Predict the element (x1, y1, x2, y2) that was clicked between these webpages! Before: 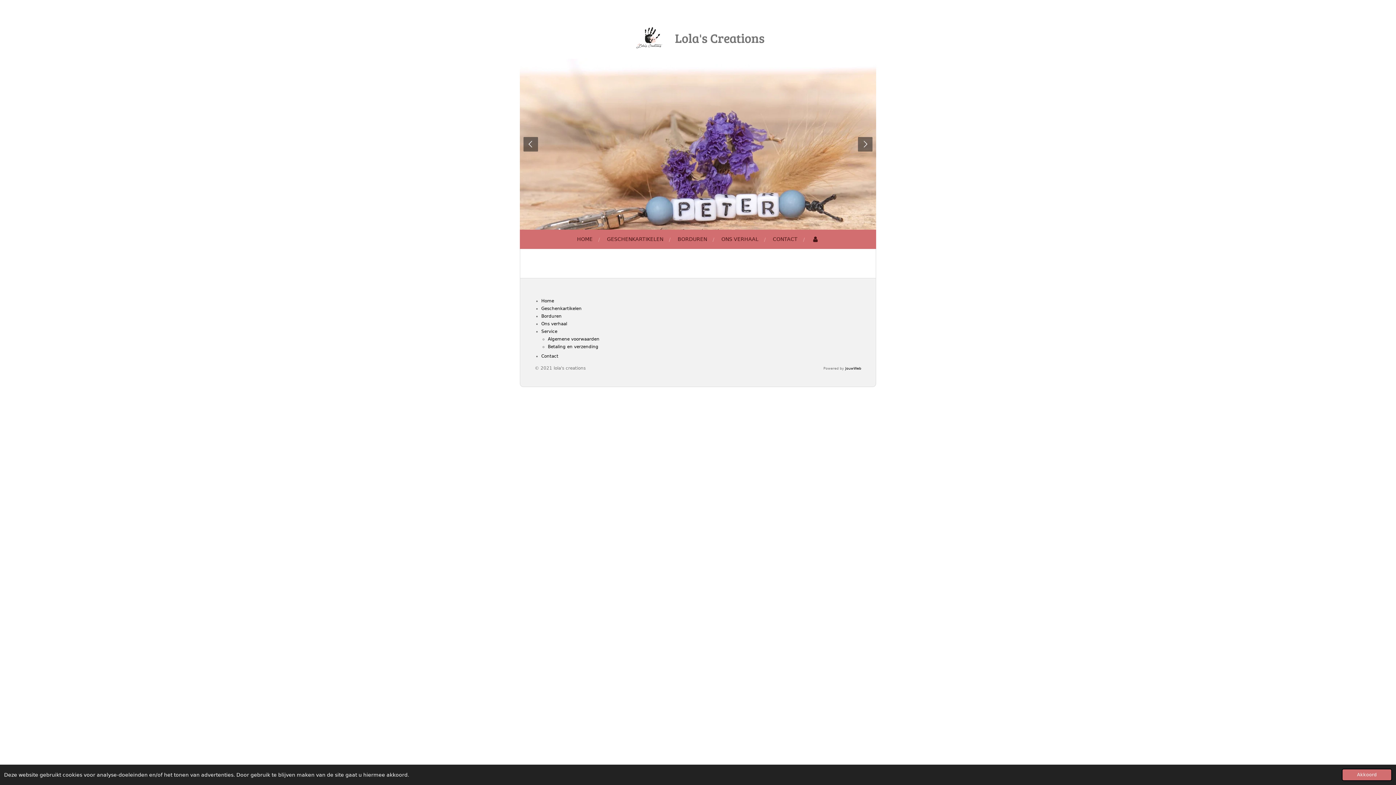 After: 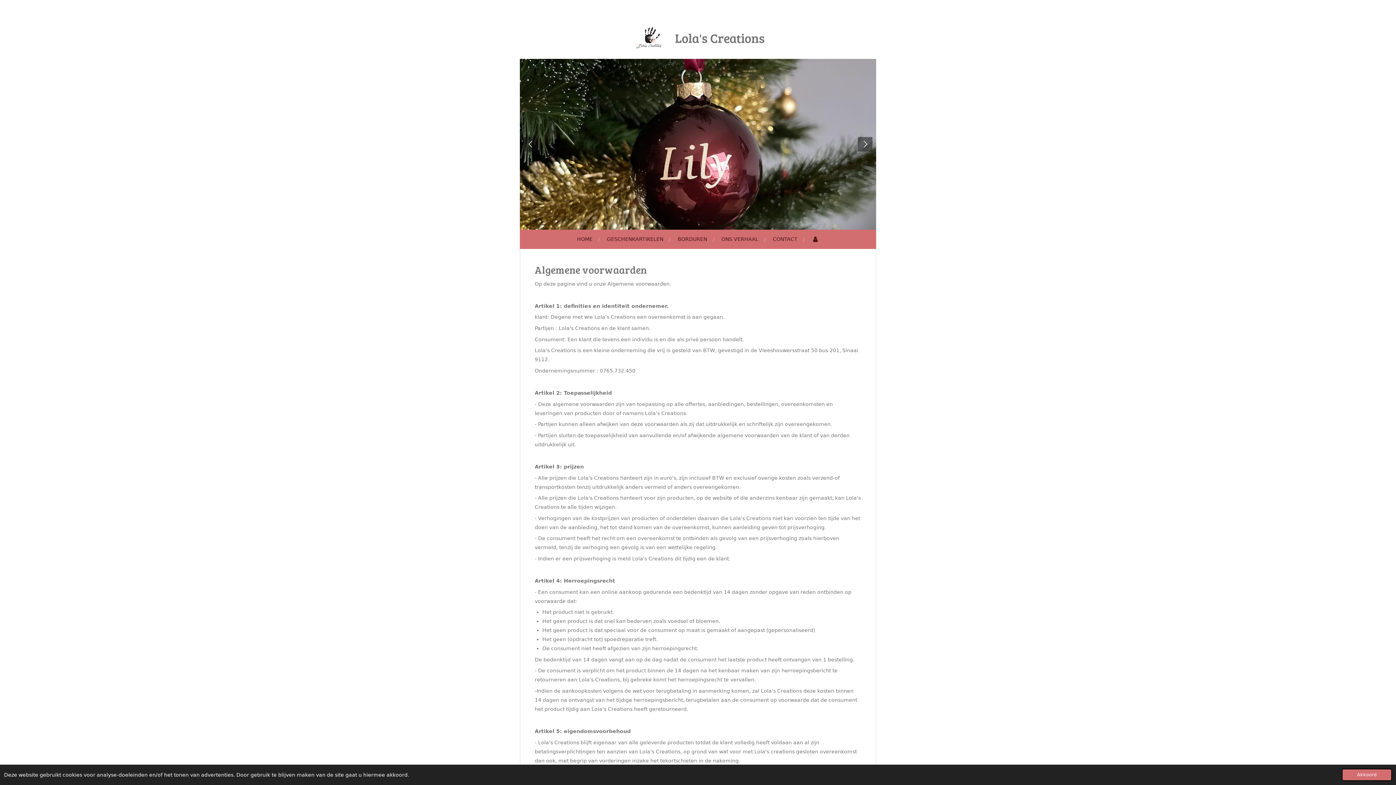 Action: bbox: (548, 336, 599, 341) label: Algemene voorwaarden